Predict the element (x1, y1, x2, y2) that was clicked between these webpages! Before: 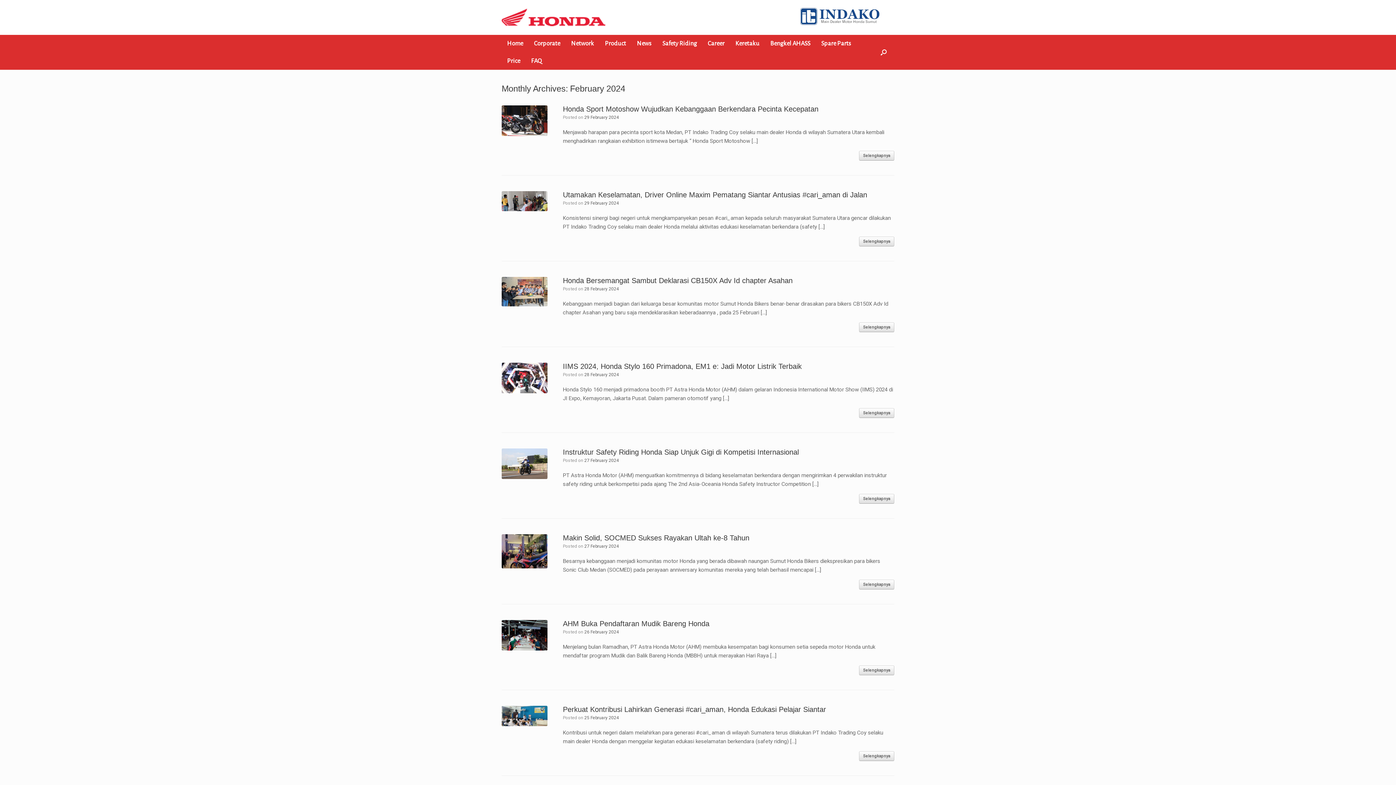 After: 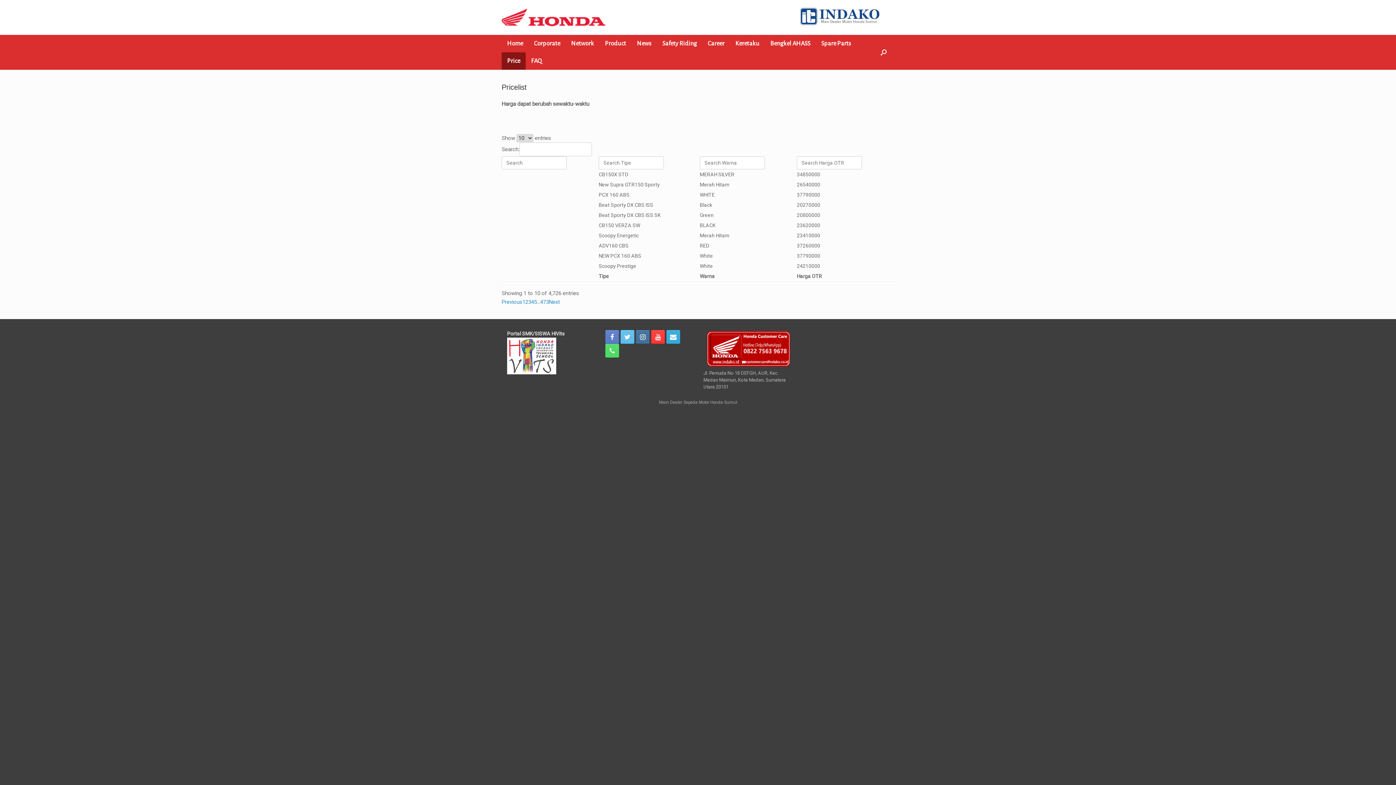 Action: label: Price bbox: (501, 52, 525, 69)